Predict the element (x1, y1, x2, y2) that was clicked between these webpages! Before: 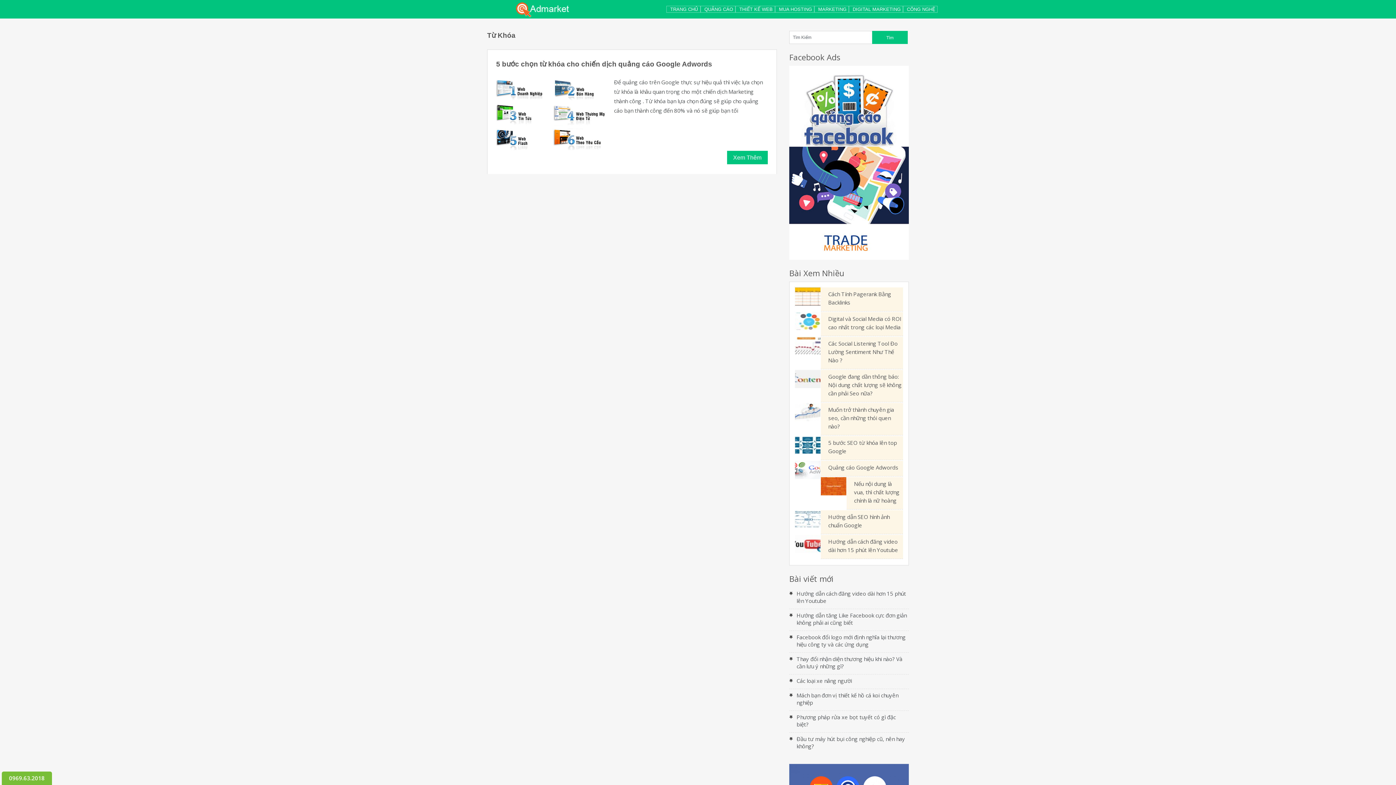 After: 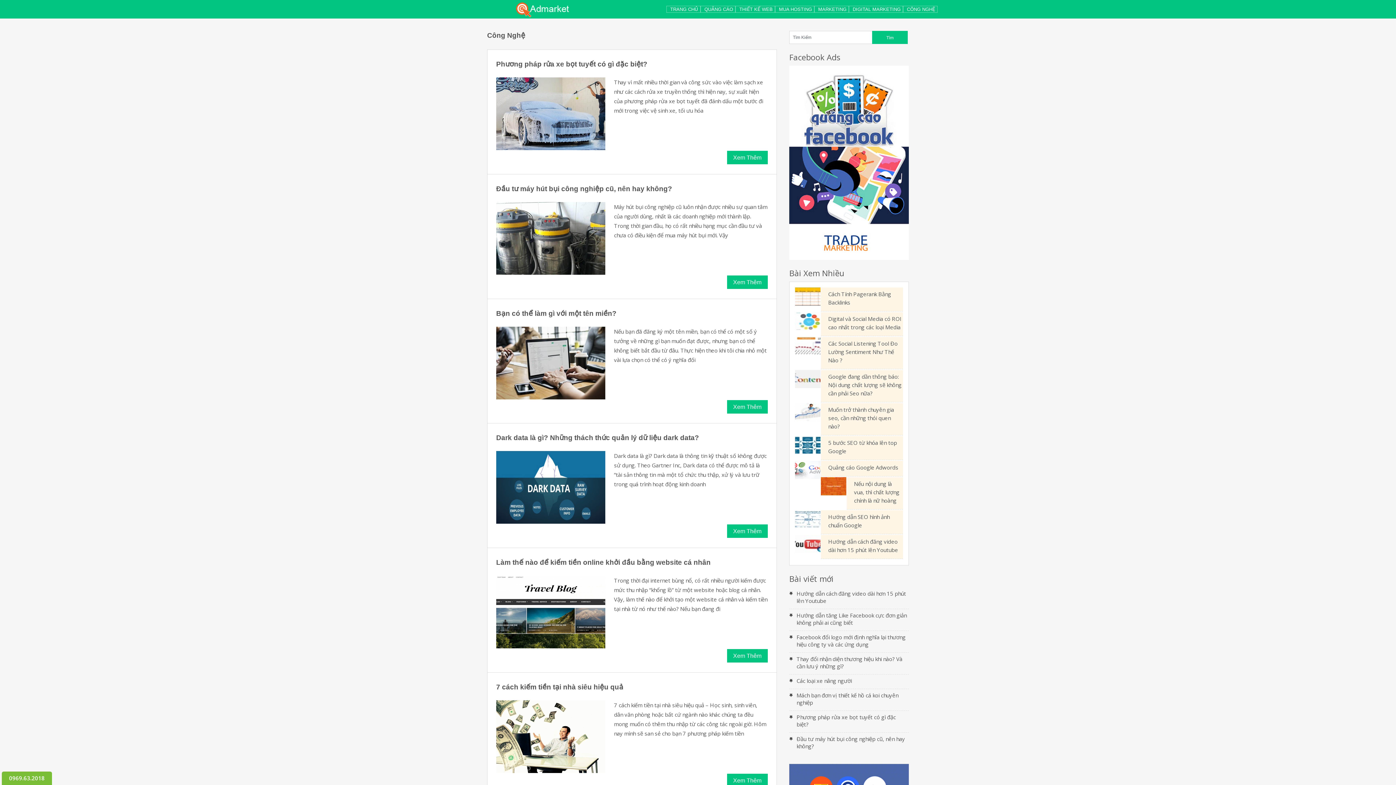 Action: label: CÔNG NGHỆ bbox: (903, 5, 937, 12)